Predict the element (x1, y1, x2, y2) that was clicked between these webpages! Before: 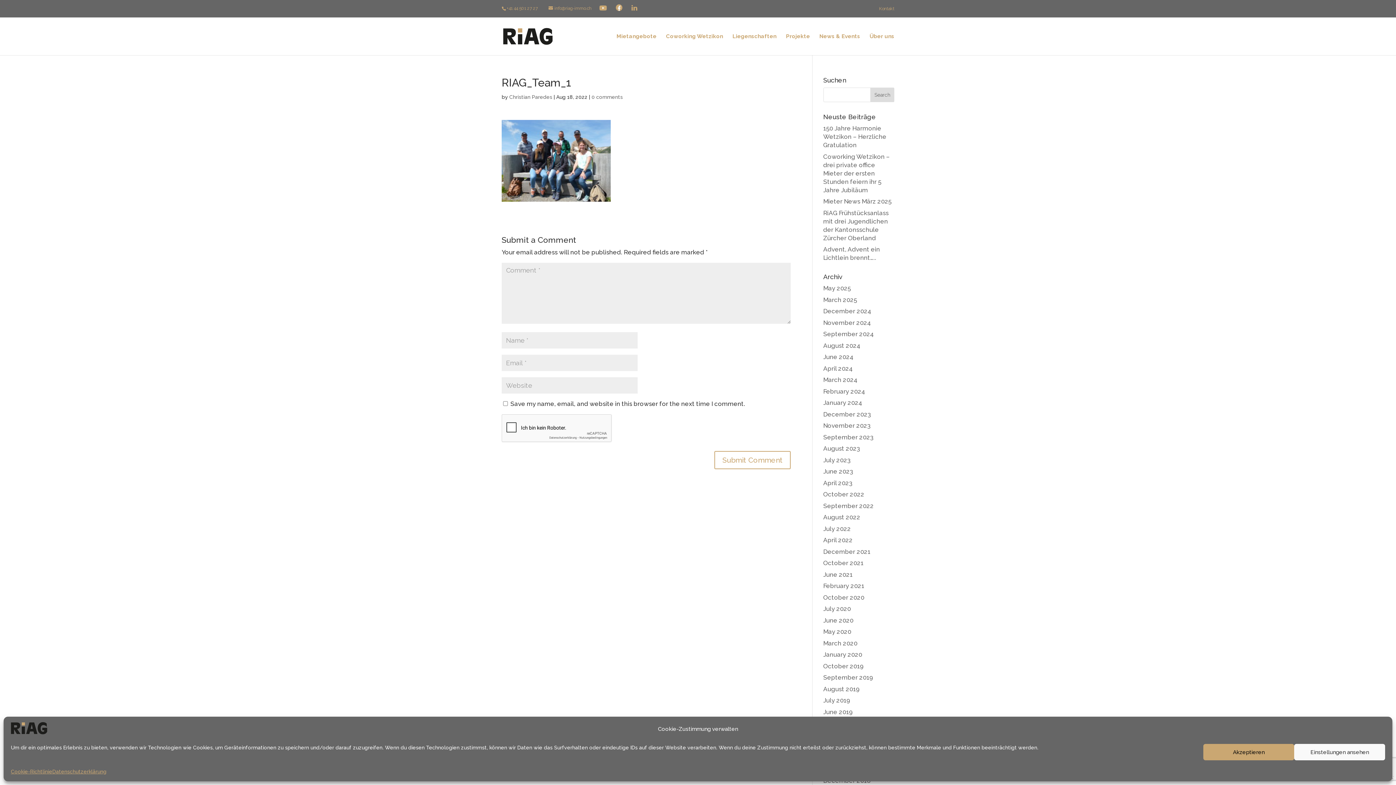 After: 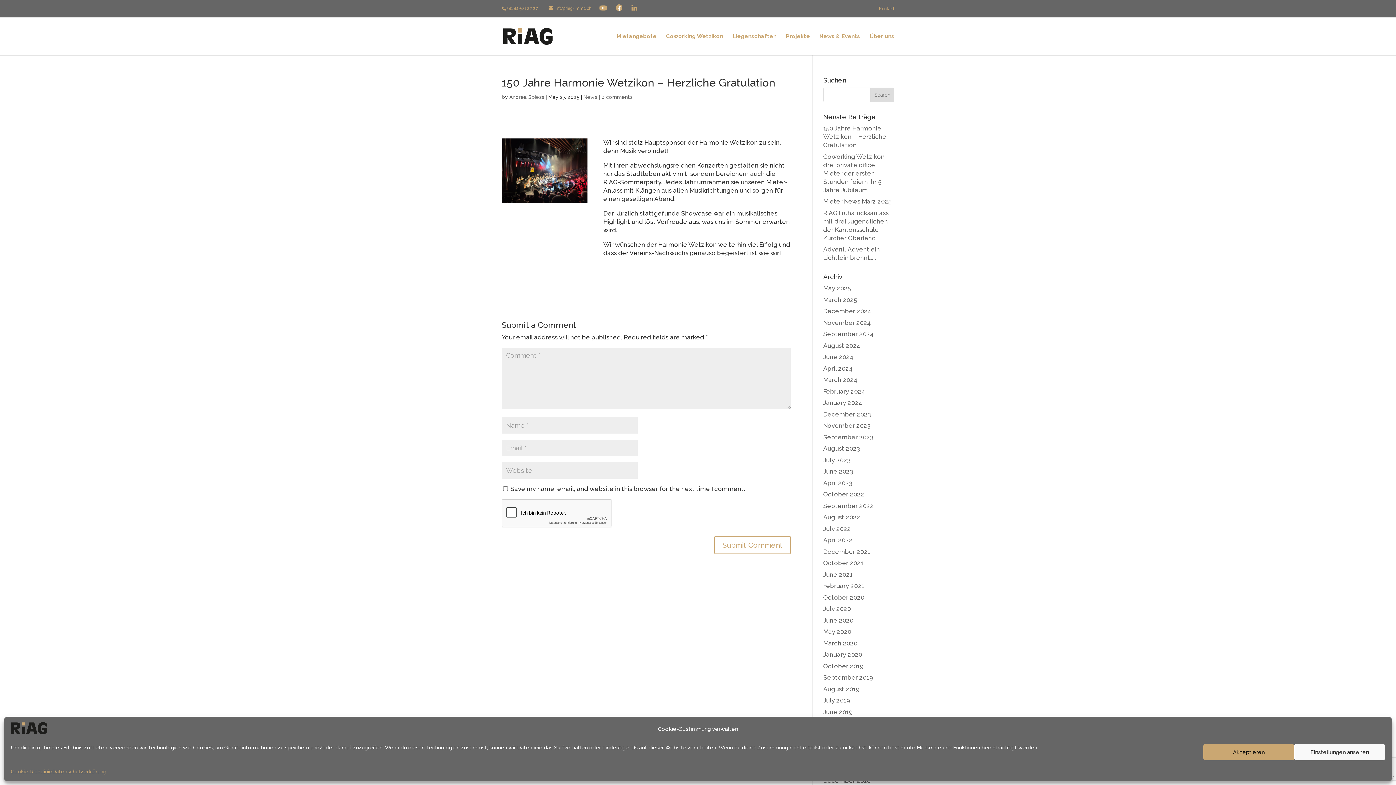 Action: bbox: (823, 124, 886, 148) label: 150 Jahre Harmonie Wetzikon – Herzliche Gratulation